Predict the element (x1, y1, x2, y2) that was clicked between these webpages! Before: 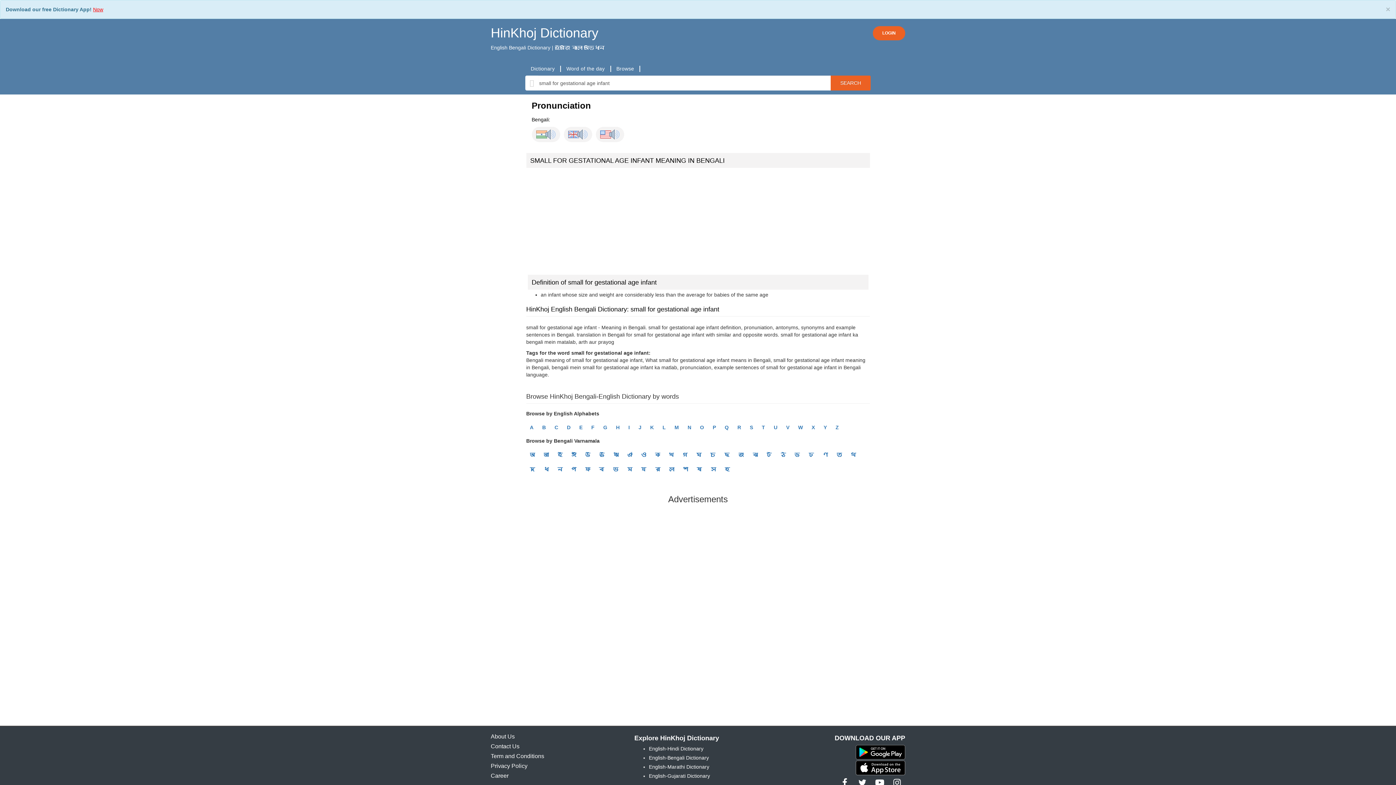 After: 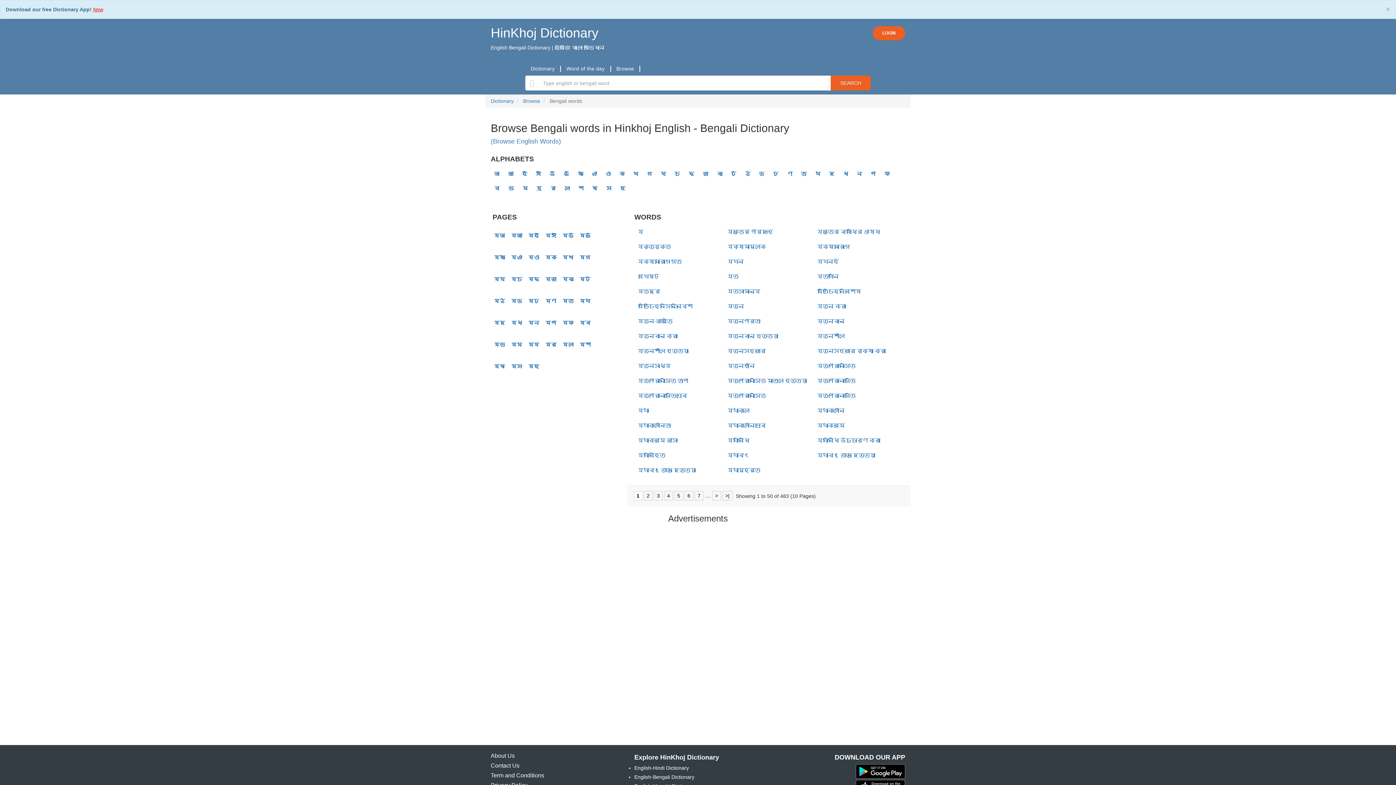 Action: label: য bbox: (639, 464, 648, 474)